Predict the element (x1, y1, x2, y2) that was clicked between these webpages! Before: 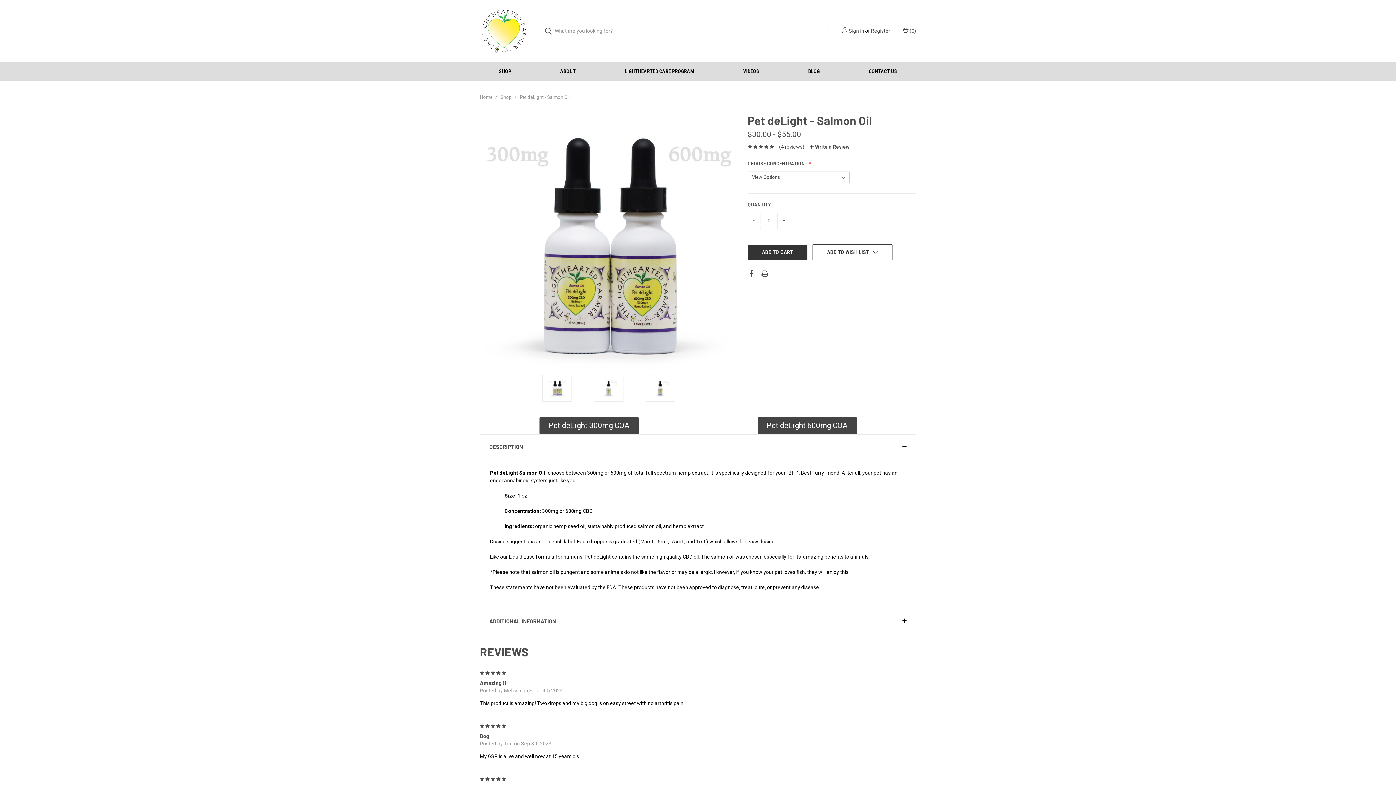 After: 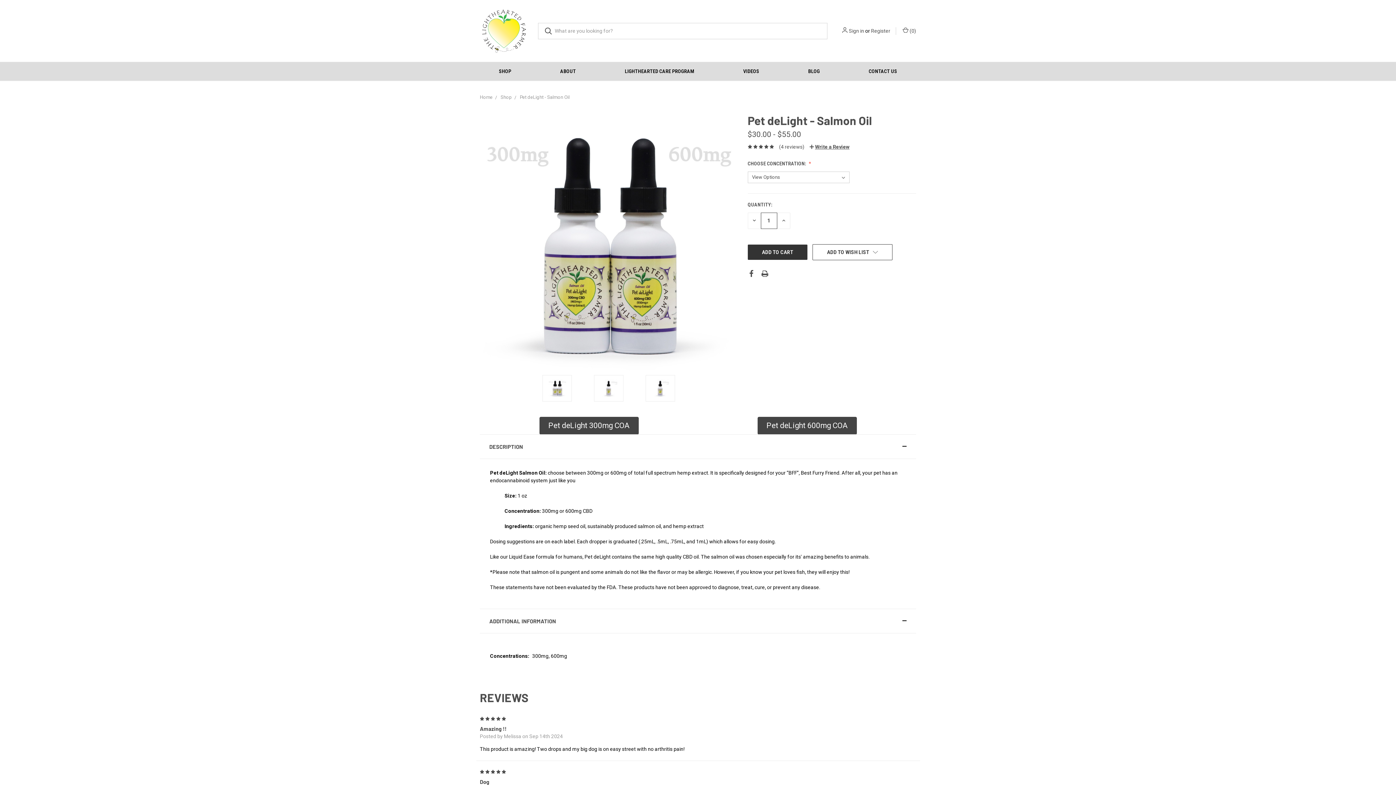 Action: bbox: (480, 609, 916, 633) label: ADDITIONAL INFORMATION